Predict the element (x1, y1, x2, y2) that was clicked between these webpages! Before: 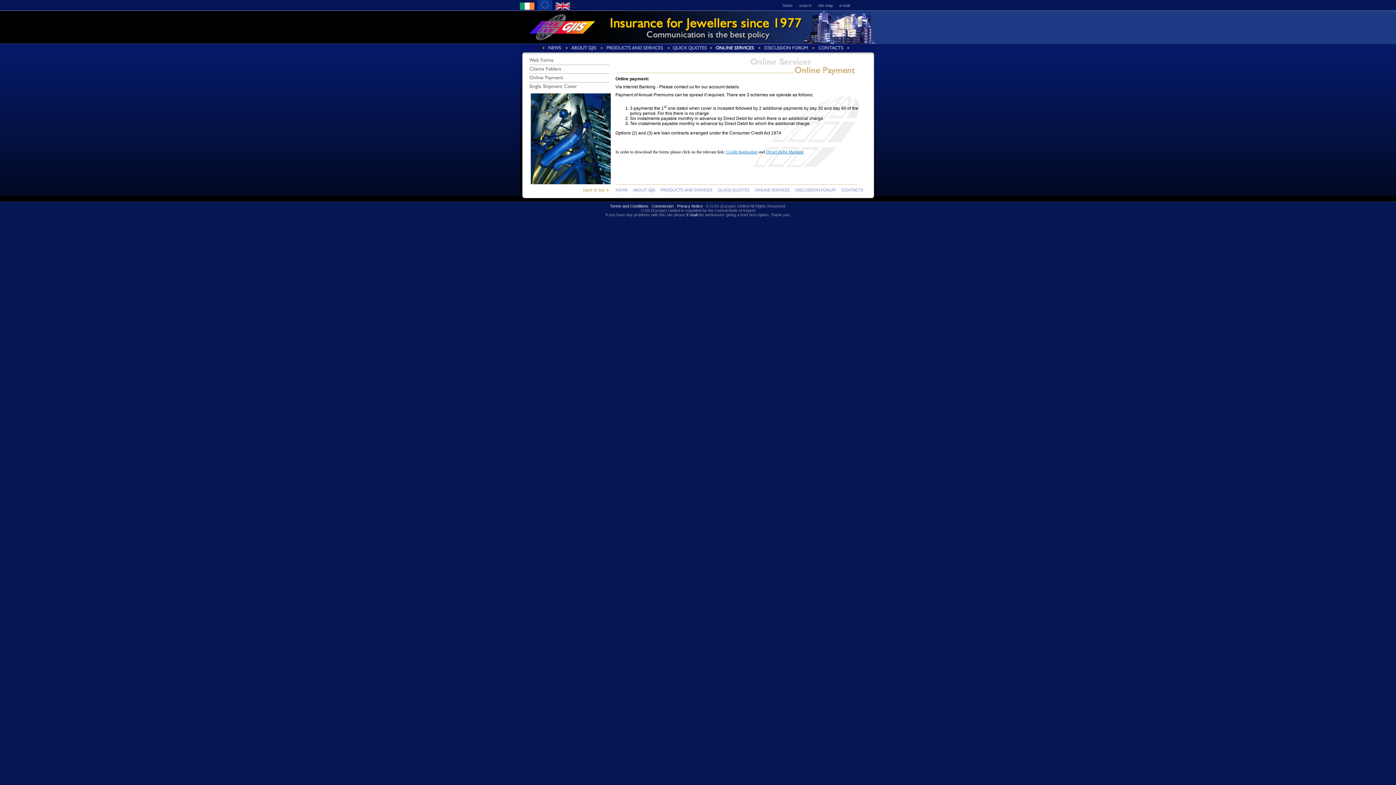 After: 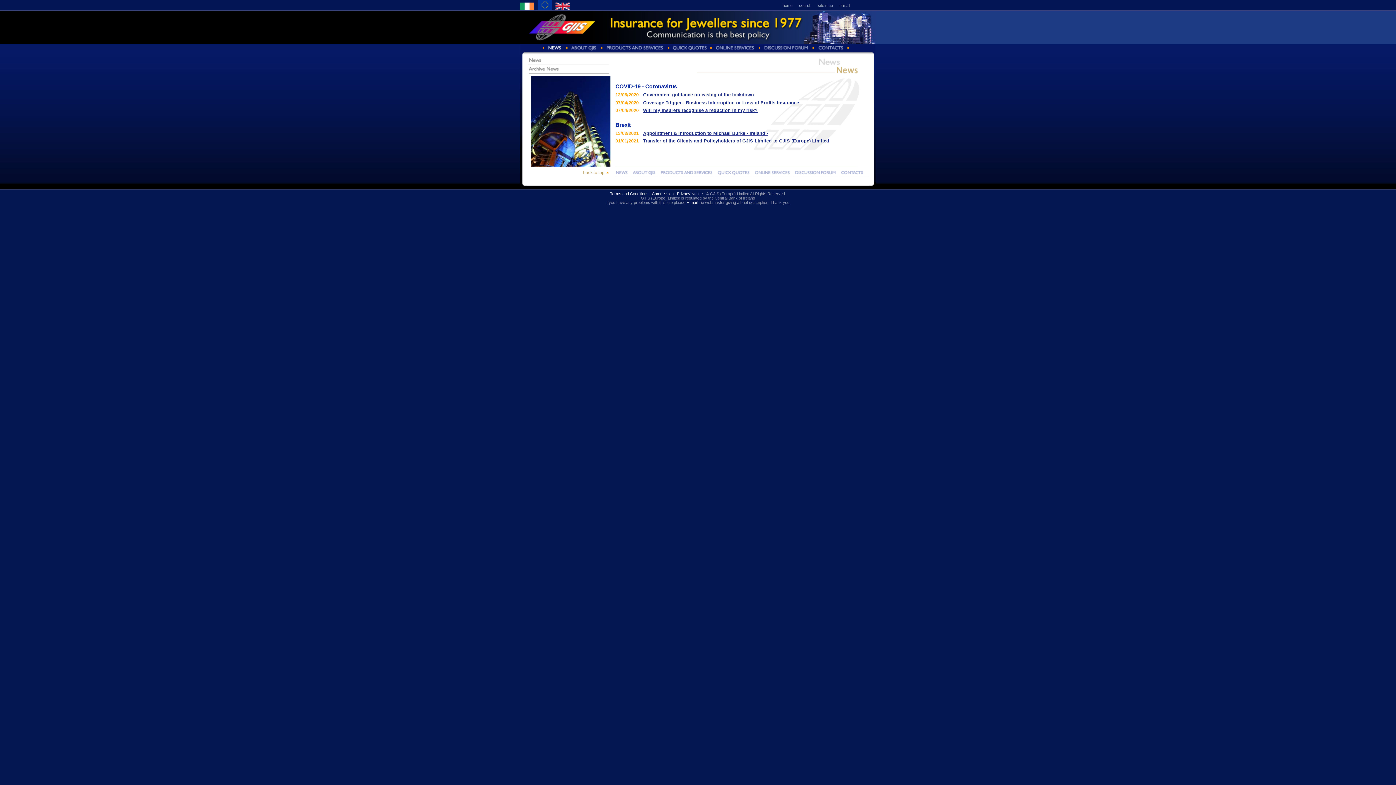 Action: bbox: (542, 43, 566, 52)